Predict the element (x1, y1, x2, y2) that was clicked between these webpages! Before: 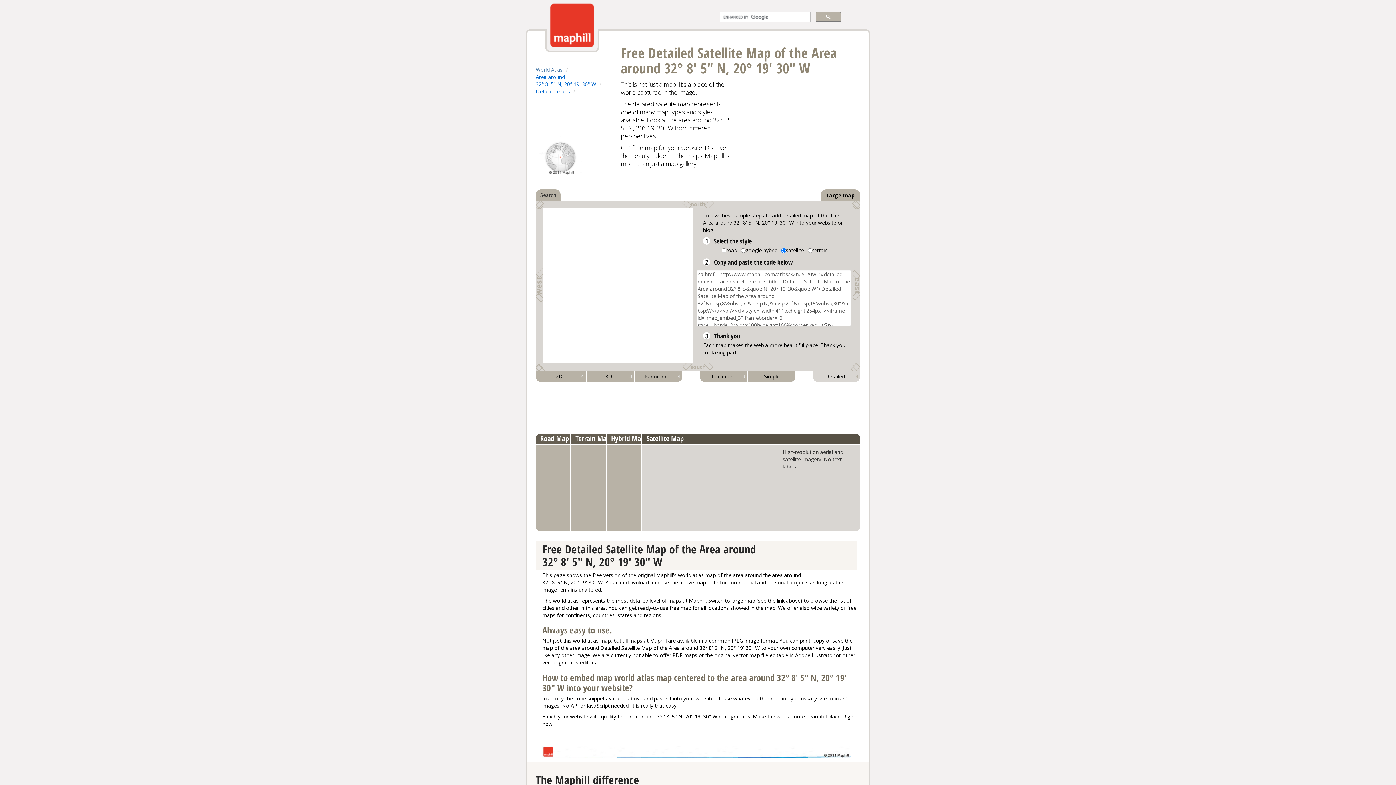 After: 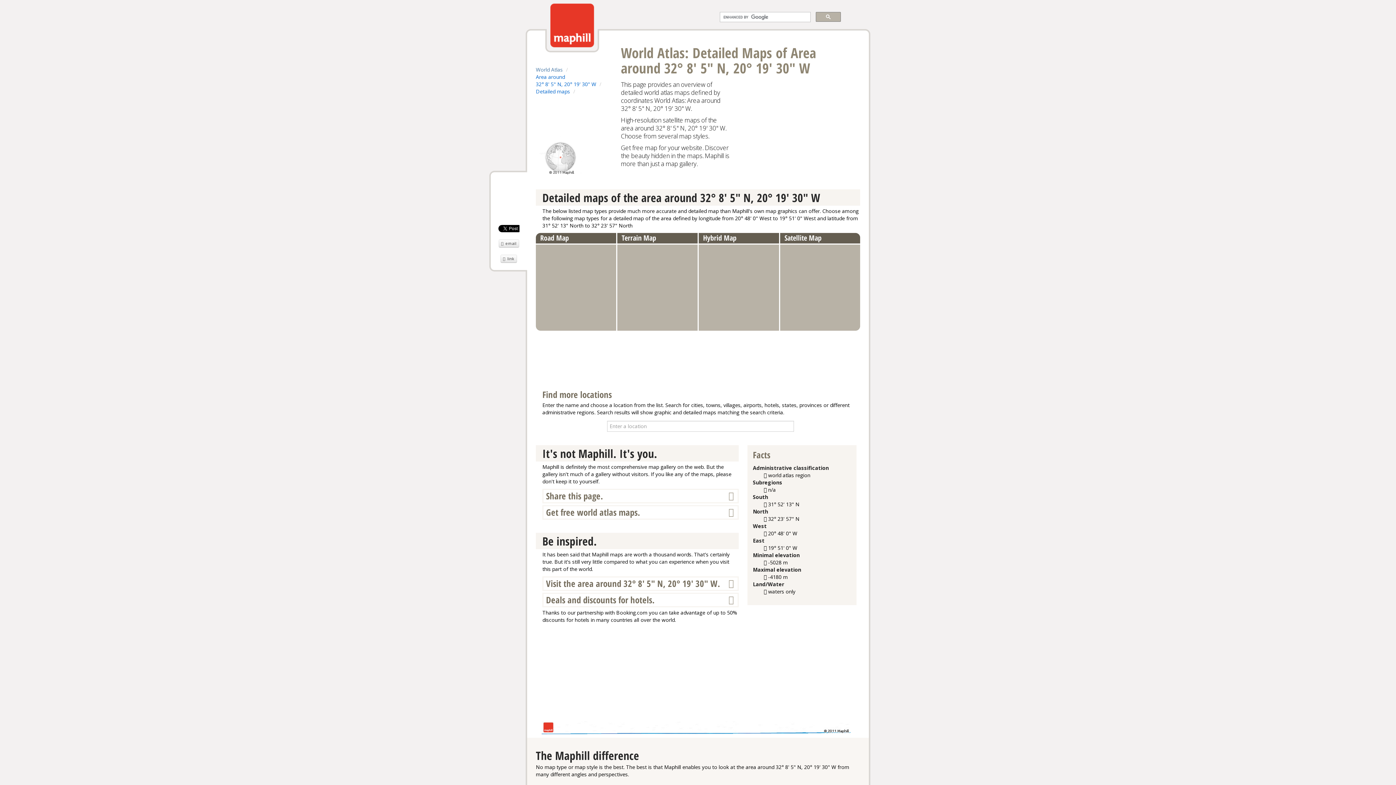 Action: label: Detailed maps bbox: (536, 88, 570, 94)